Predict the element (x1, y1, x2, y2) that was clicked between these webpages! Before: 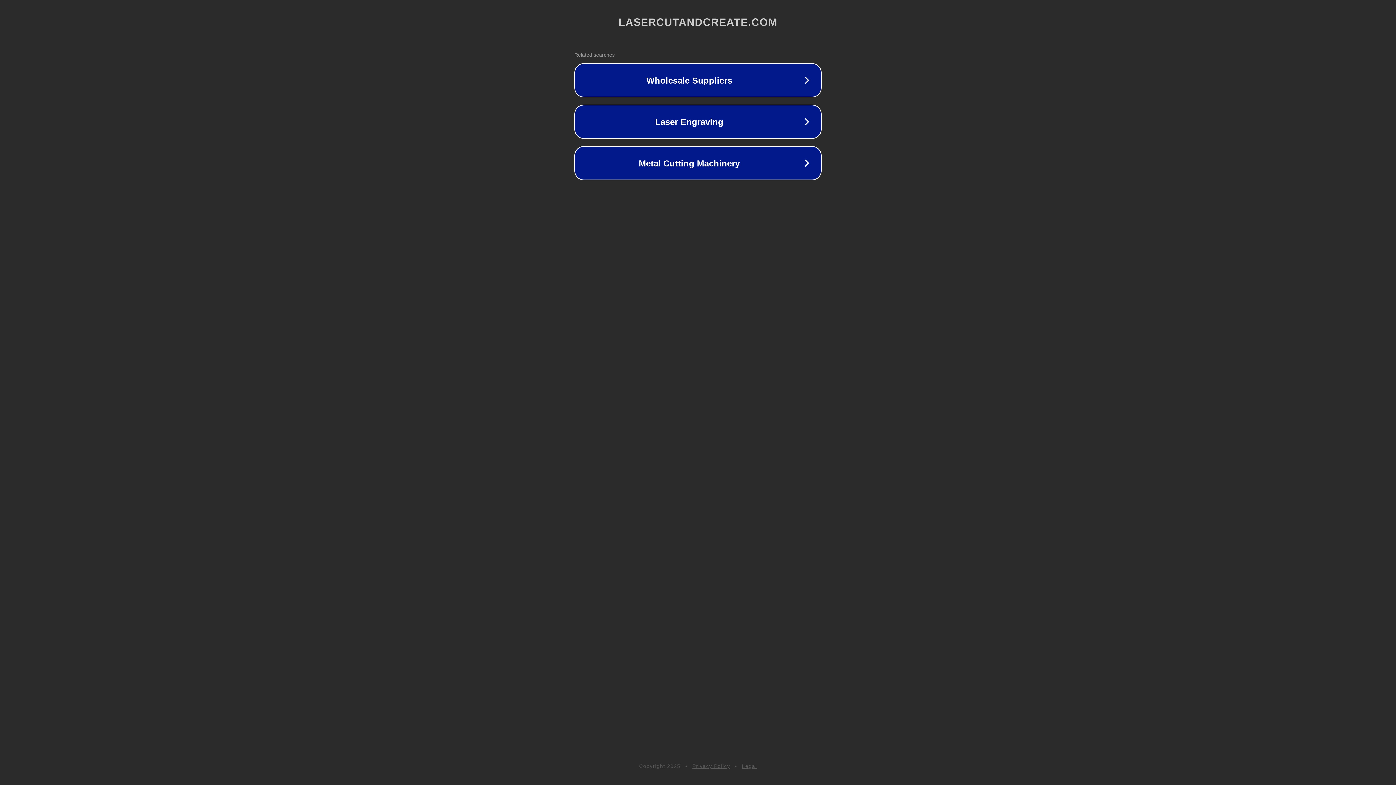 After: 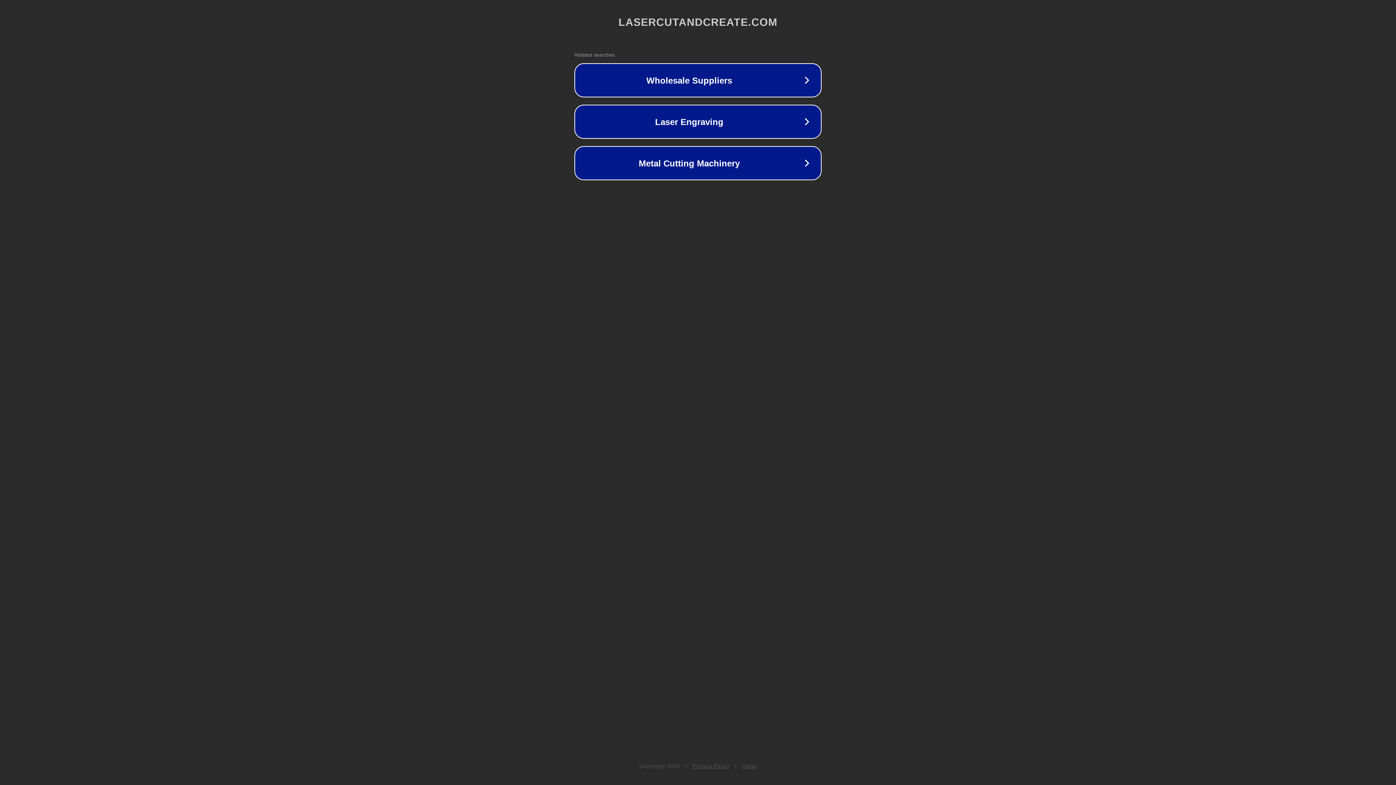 Action: bbox: (692, 763, 730, 769) label: Privacy Policy